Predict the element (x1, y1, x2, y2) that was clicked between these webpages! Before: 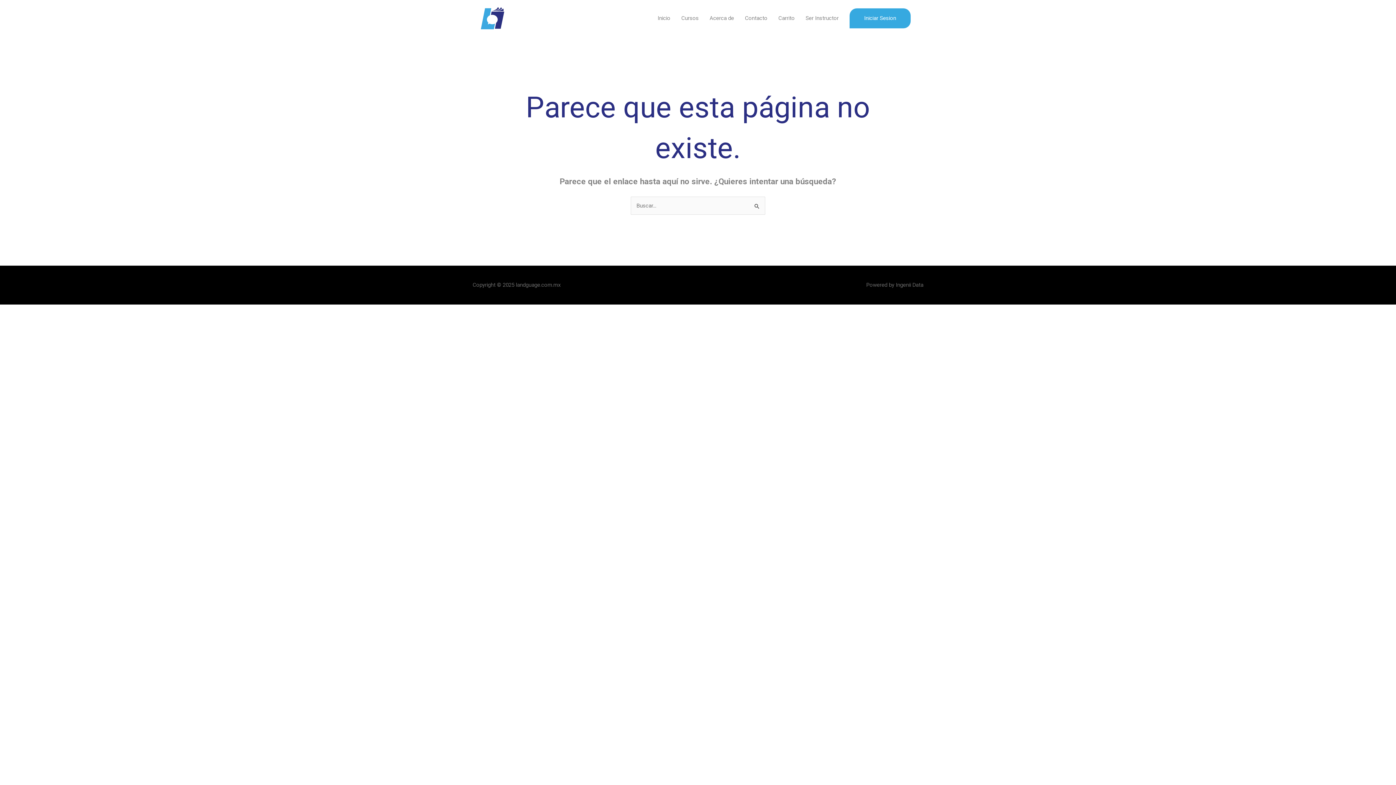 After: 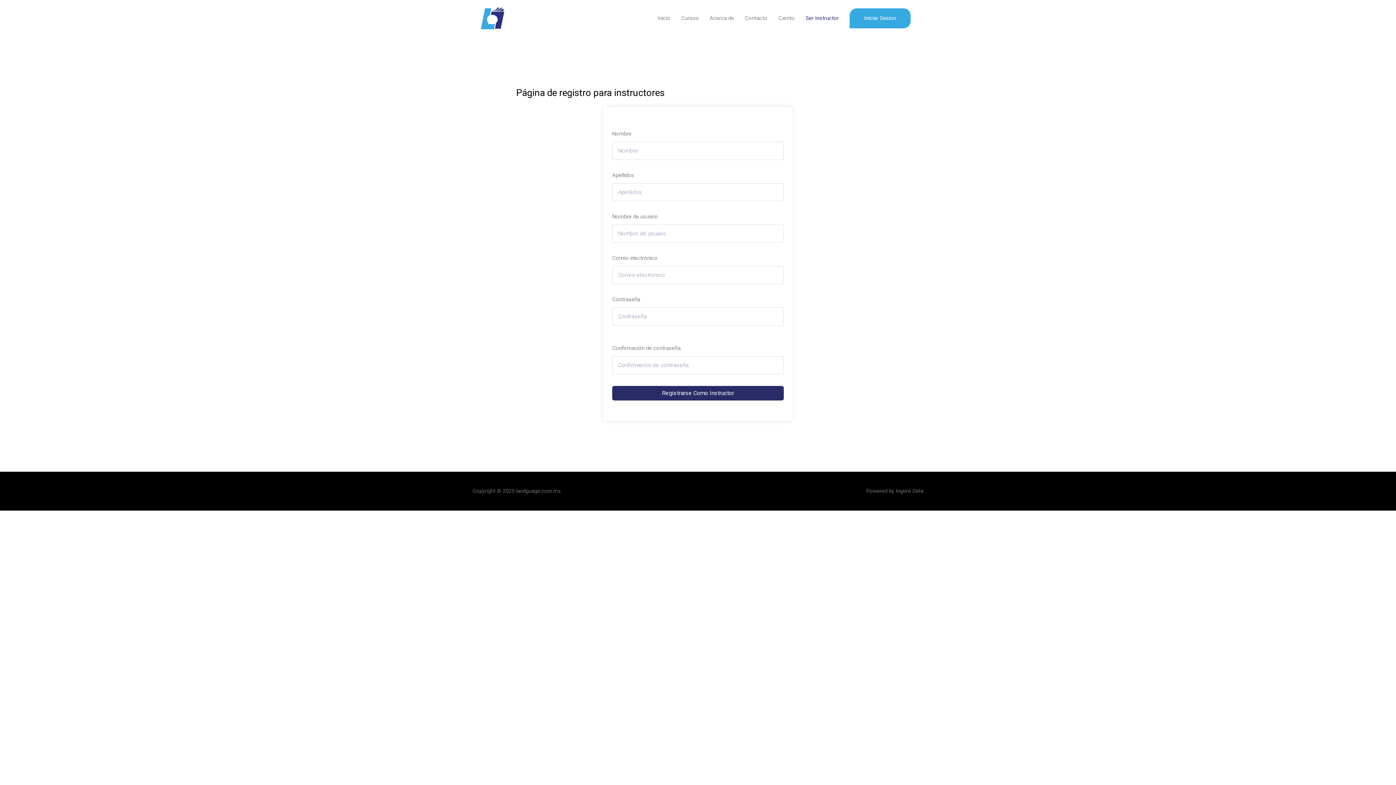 Action: bbox: (800, 0, 844, 36) label: Ser Instructor